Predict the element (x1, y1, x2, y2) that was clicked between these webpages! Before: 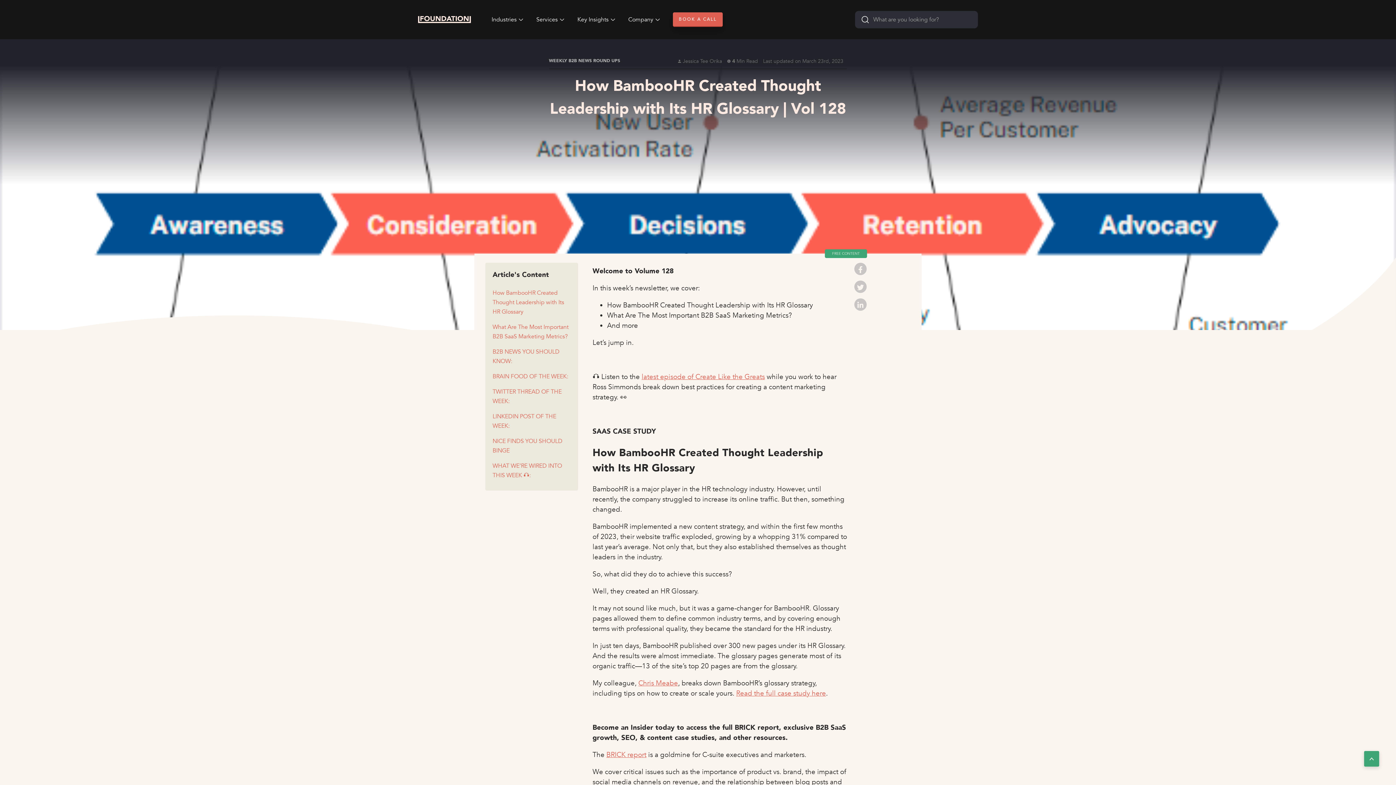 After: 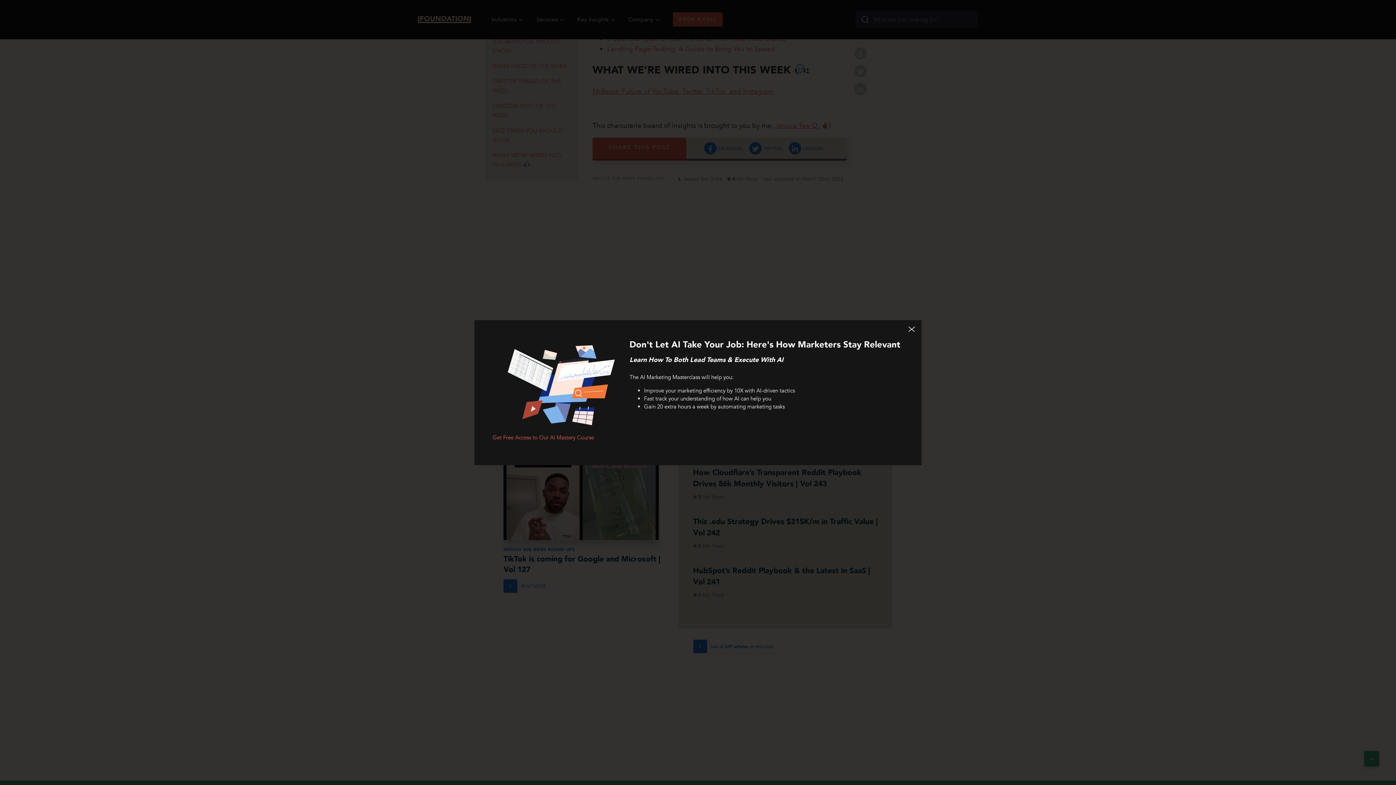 Action: bbox: (492, 434, 570, 457) label: NICE FINDS YOU SHOULD BINGE